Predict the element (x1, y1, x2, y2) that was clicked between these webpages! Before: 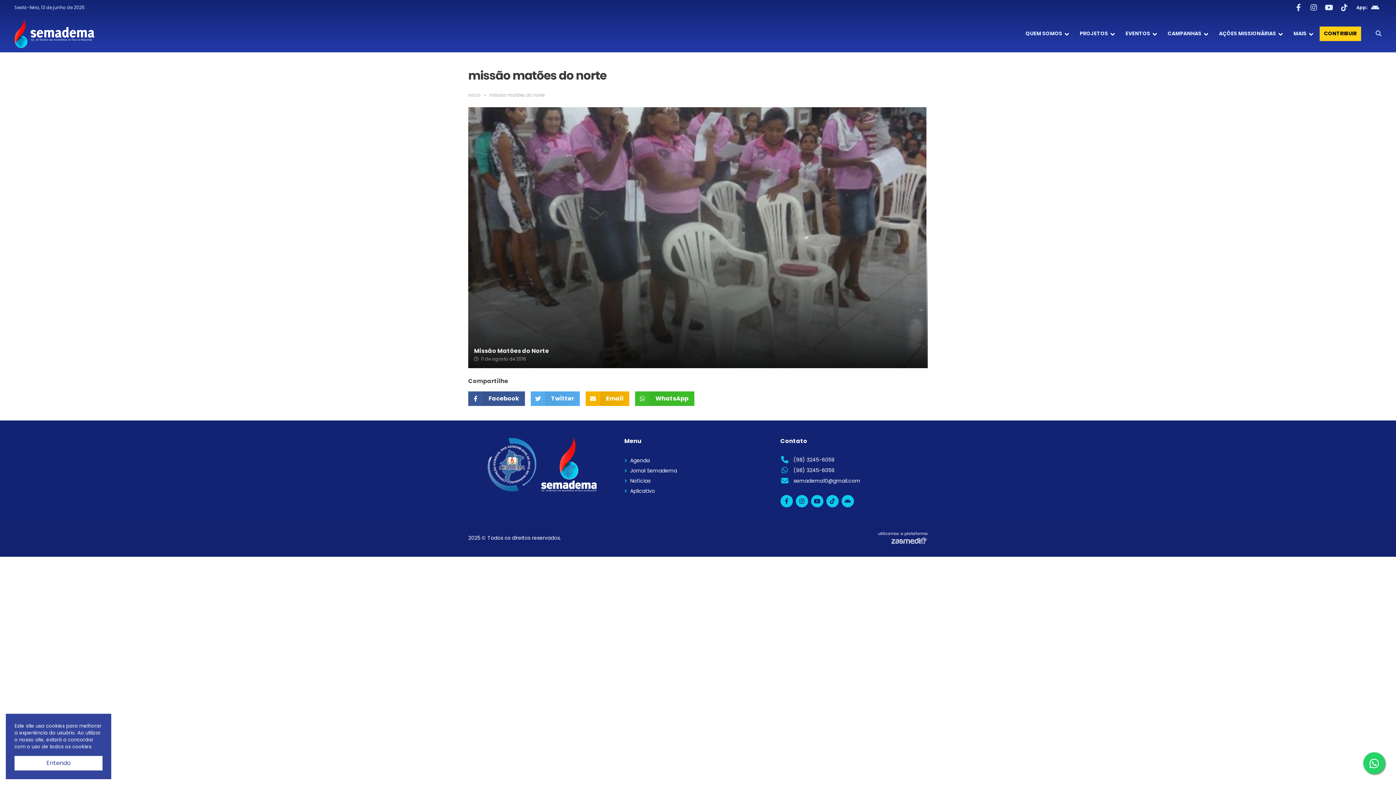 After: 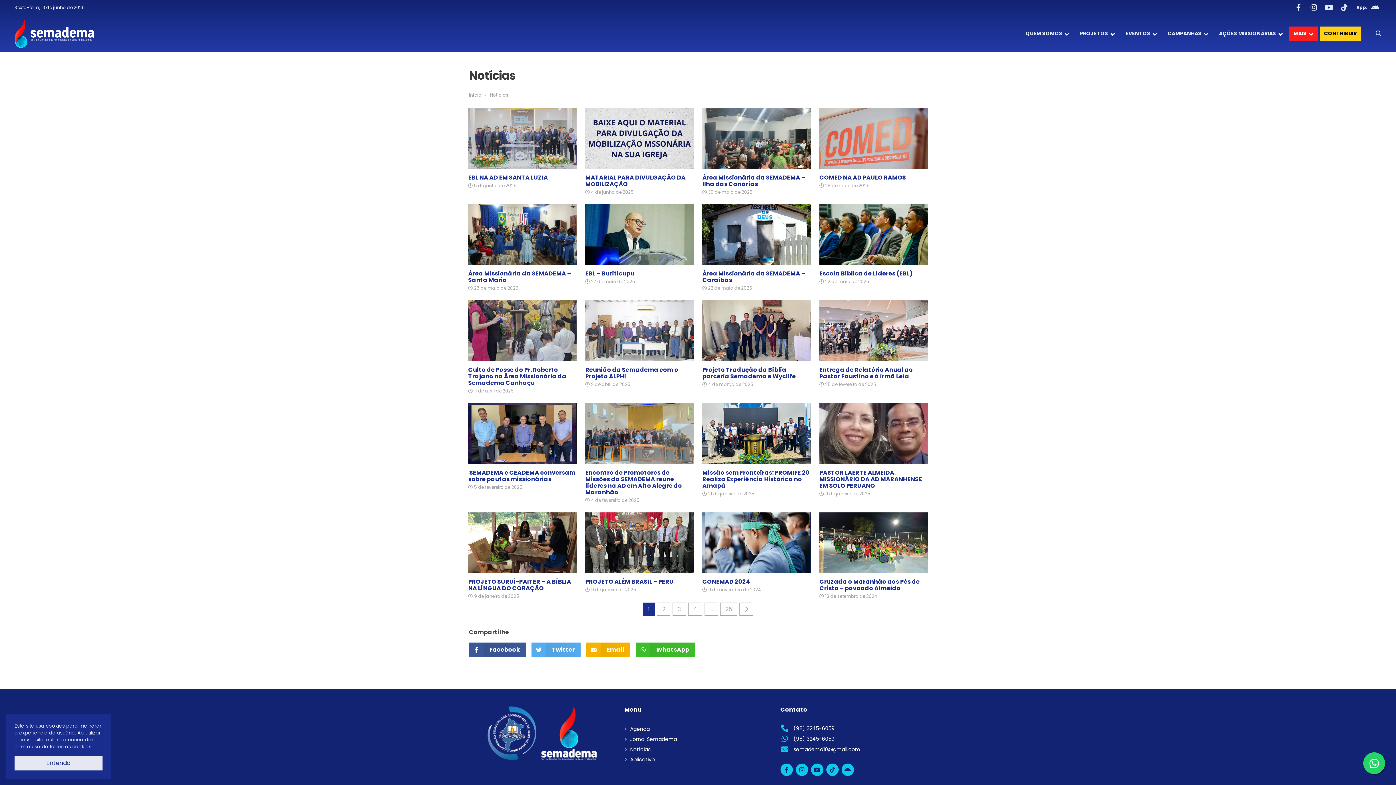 Action: label: Notícias bbox: (630, 477, 650, 484)